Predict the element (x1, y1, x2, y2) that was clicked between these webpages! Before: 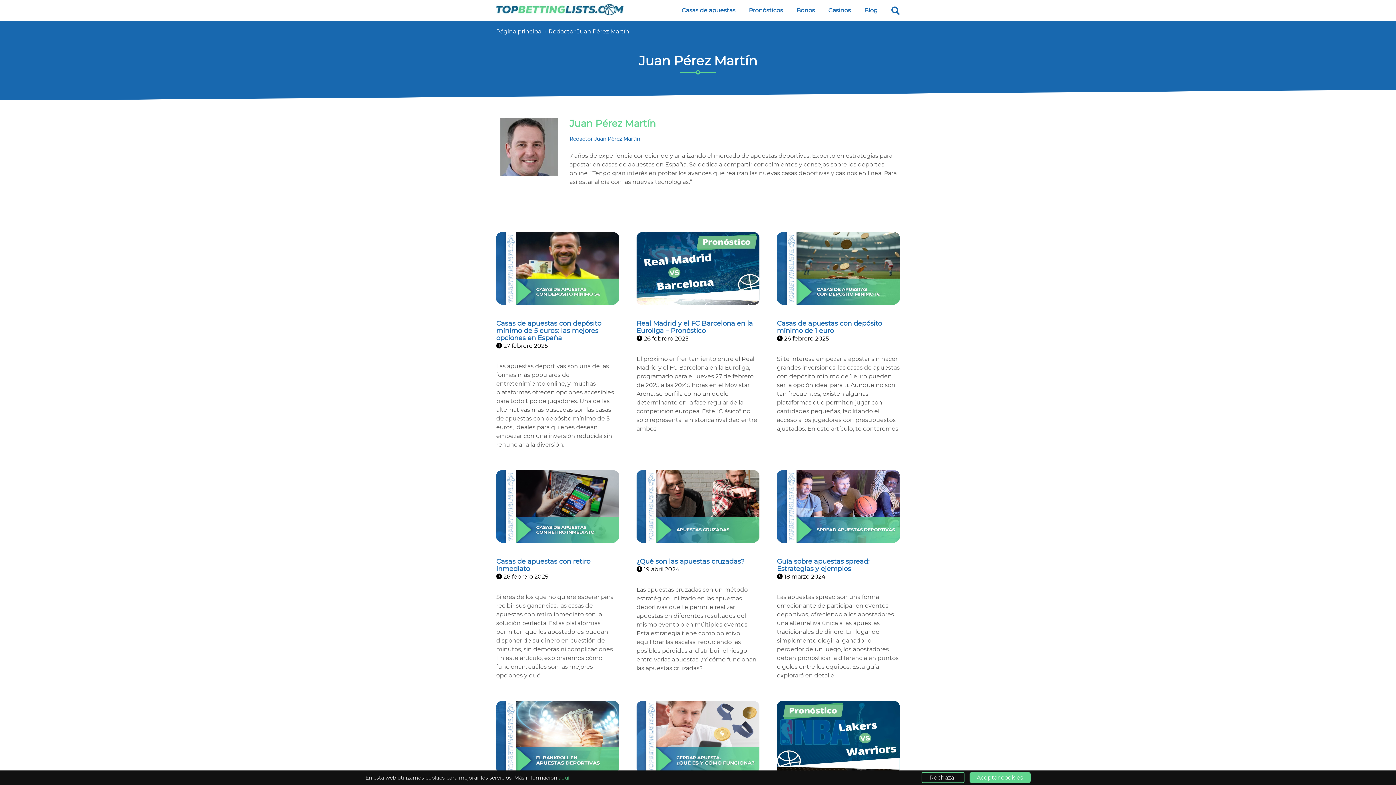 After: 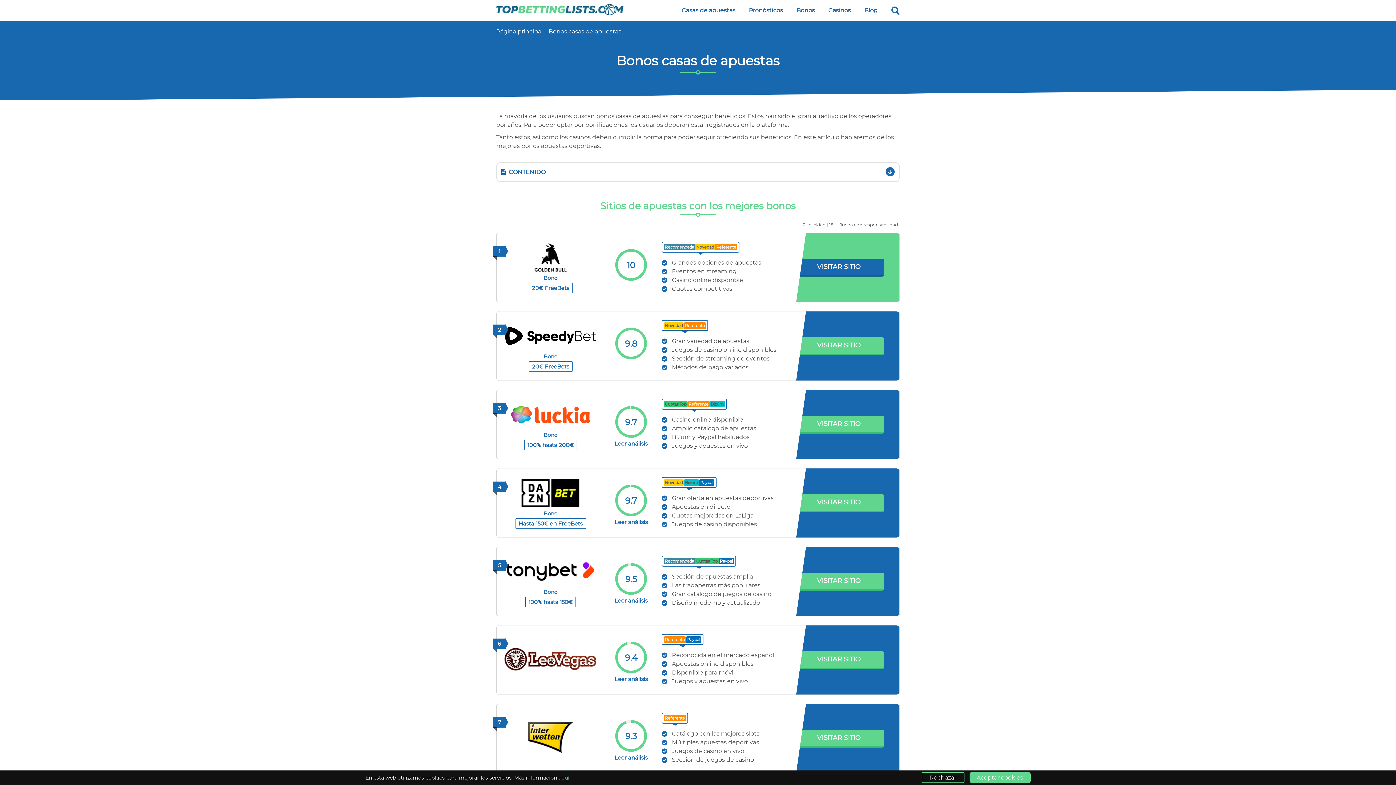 Action: label: Bonos bbox: (793, 1, 819, 22)